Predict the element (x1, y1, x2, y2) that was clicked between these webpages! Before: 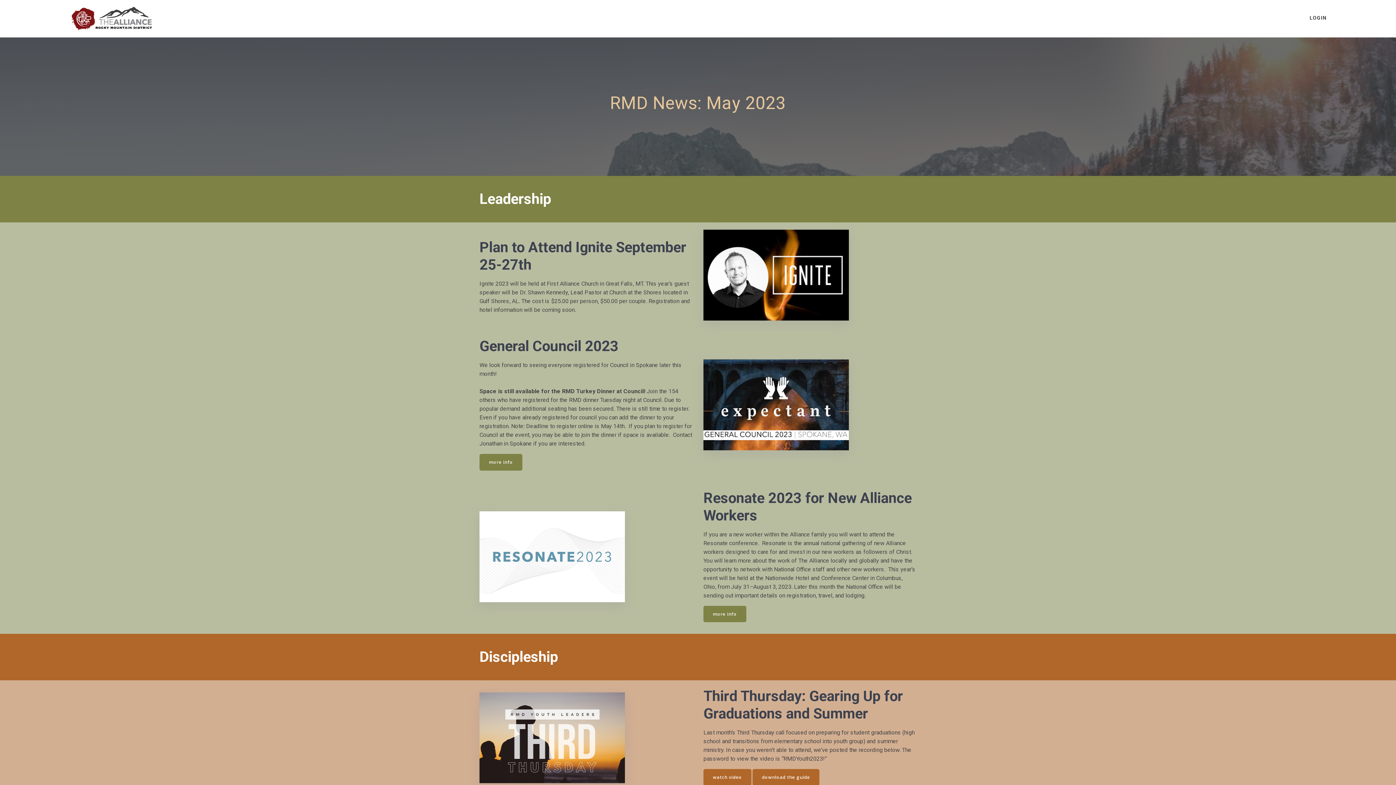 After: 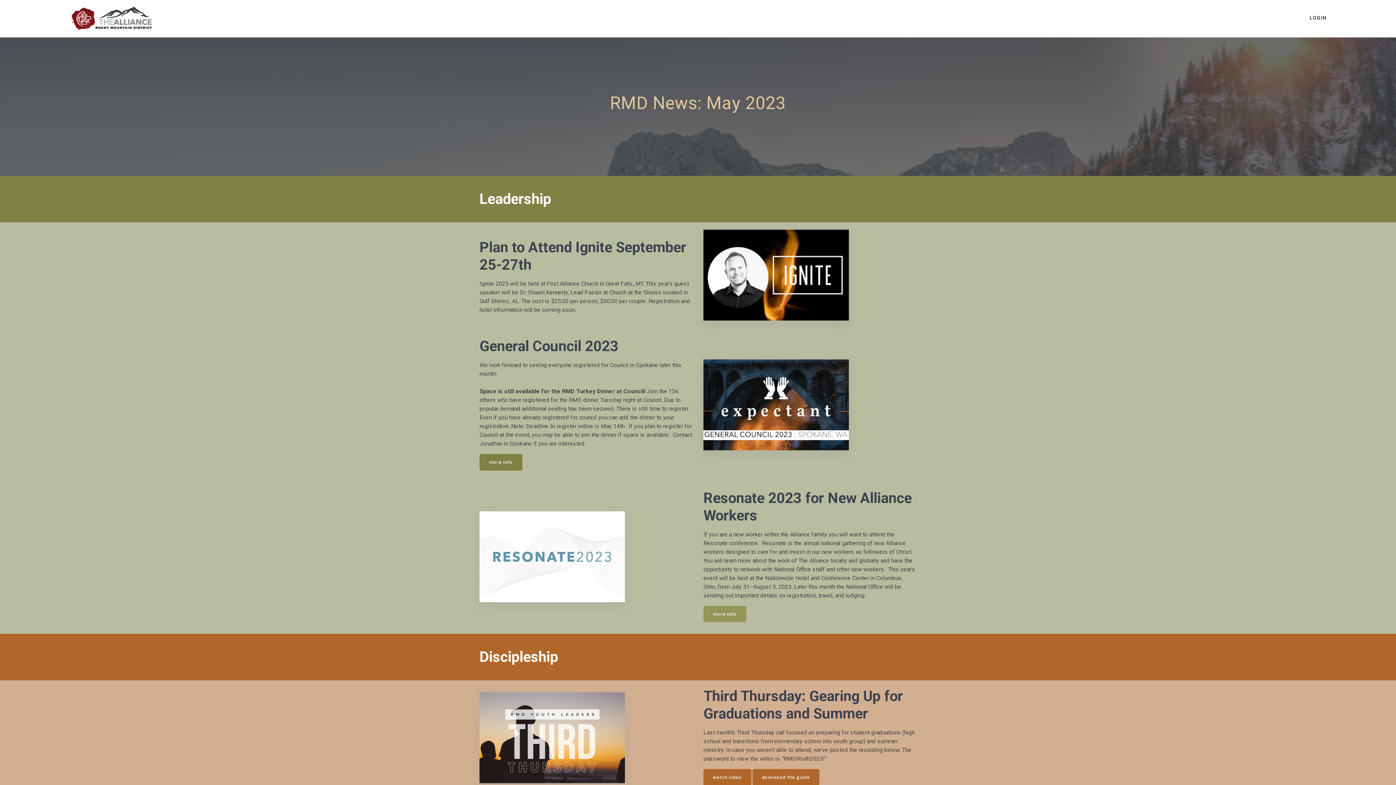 Action: label: more info bbox: (703, 606, 746, 622)